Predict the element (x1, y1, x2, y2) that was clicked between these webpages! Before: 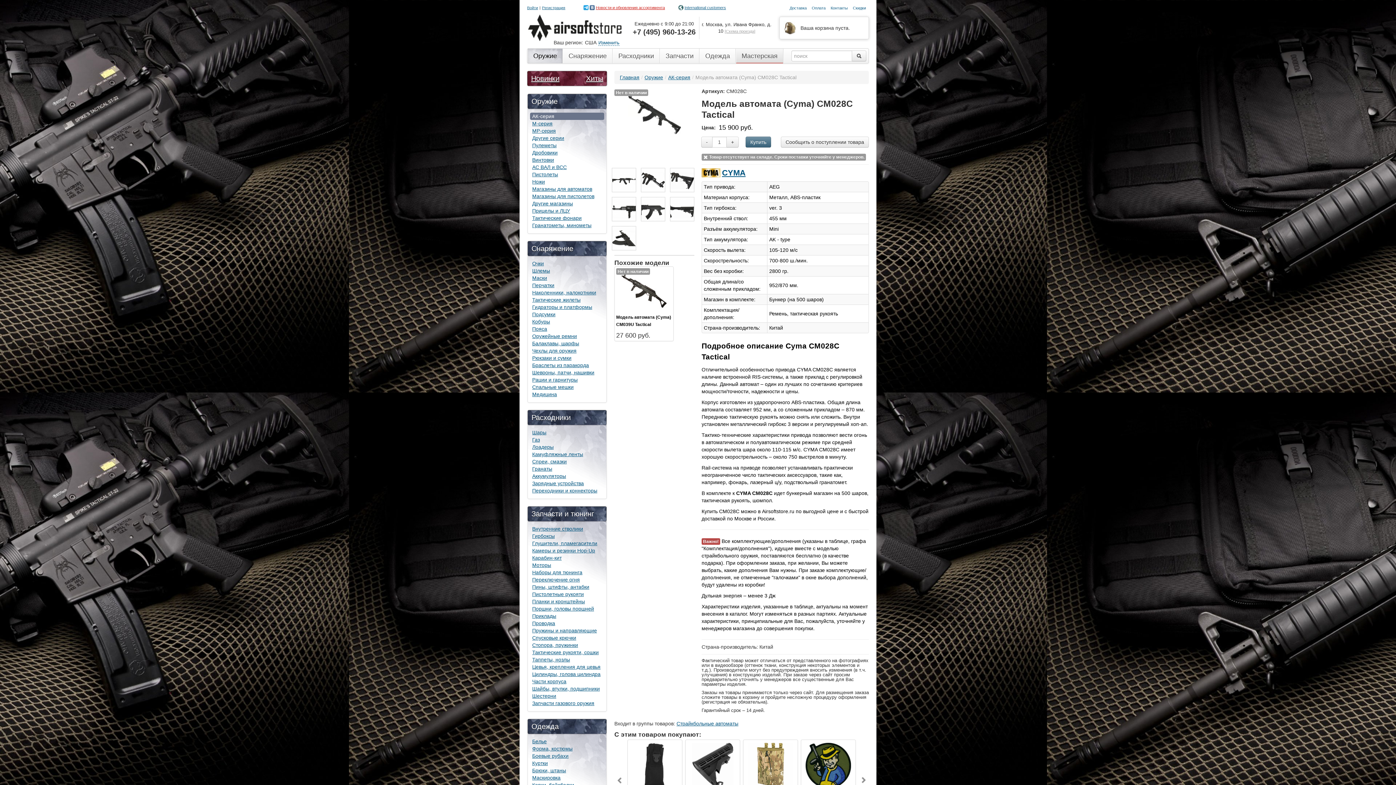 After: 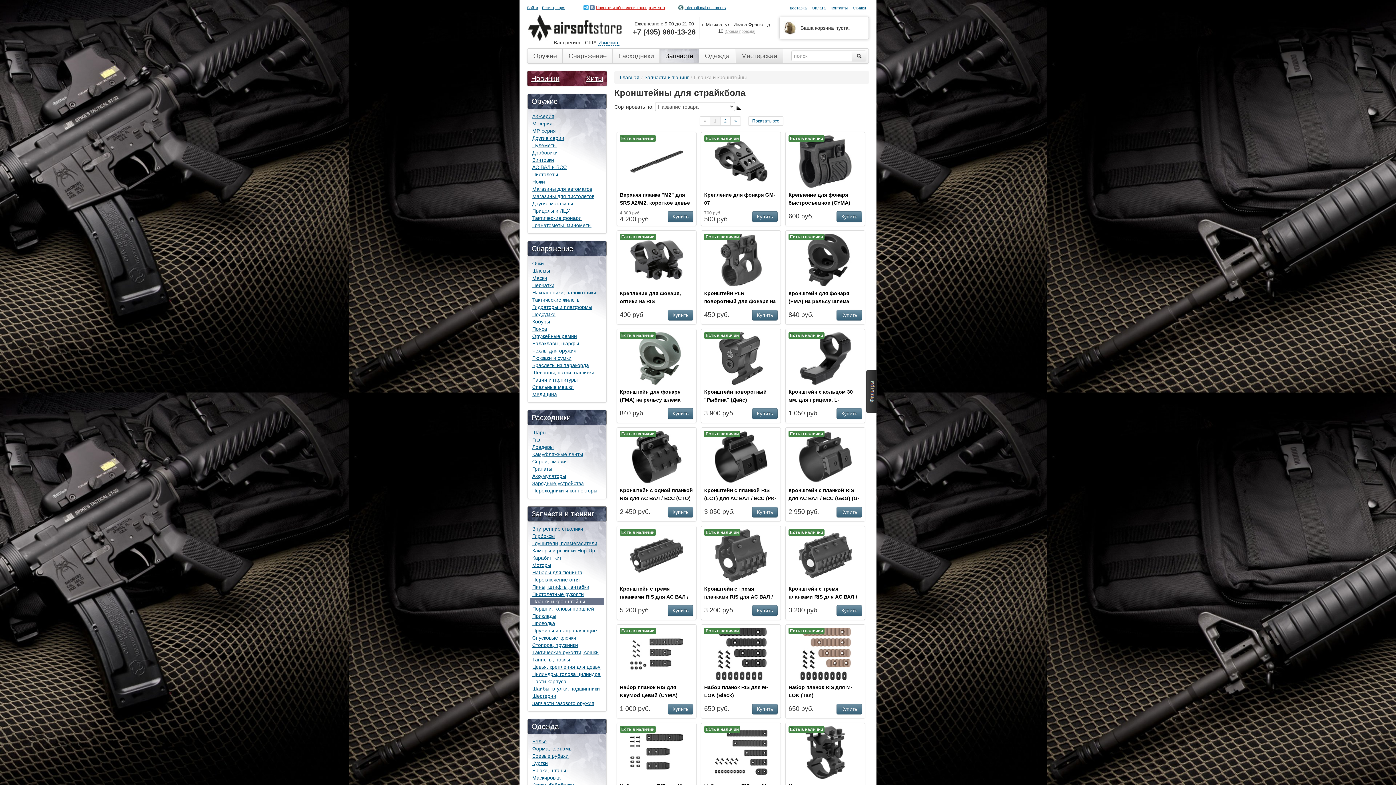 Action: label: Планки и кронштейны bbox: (530, 598, 604, 605)